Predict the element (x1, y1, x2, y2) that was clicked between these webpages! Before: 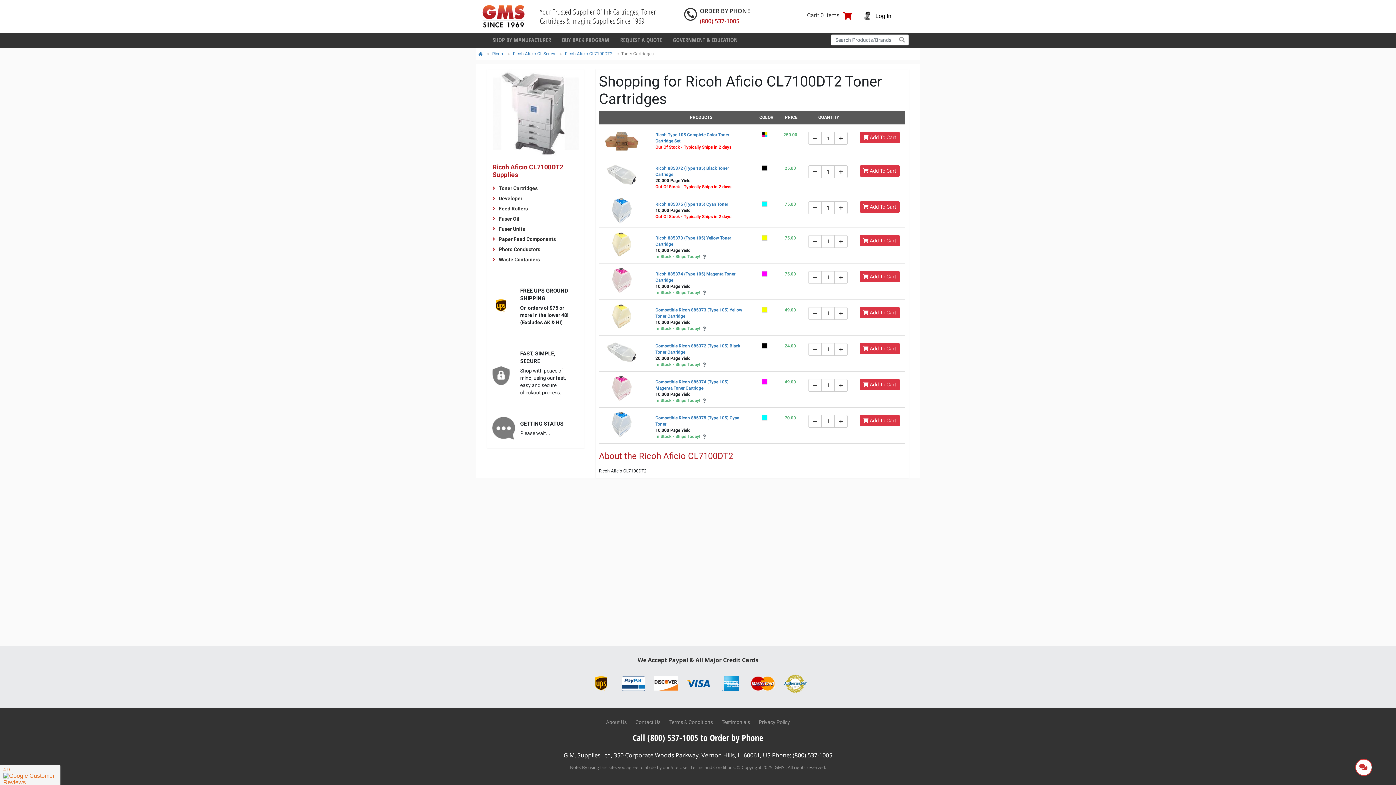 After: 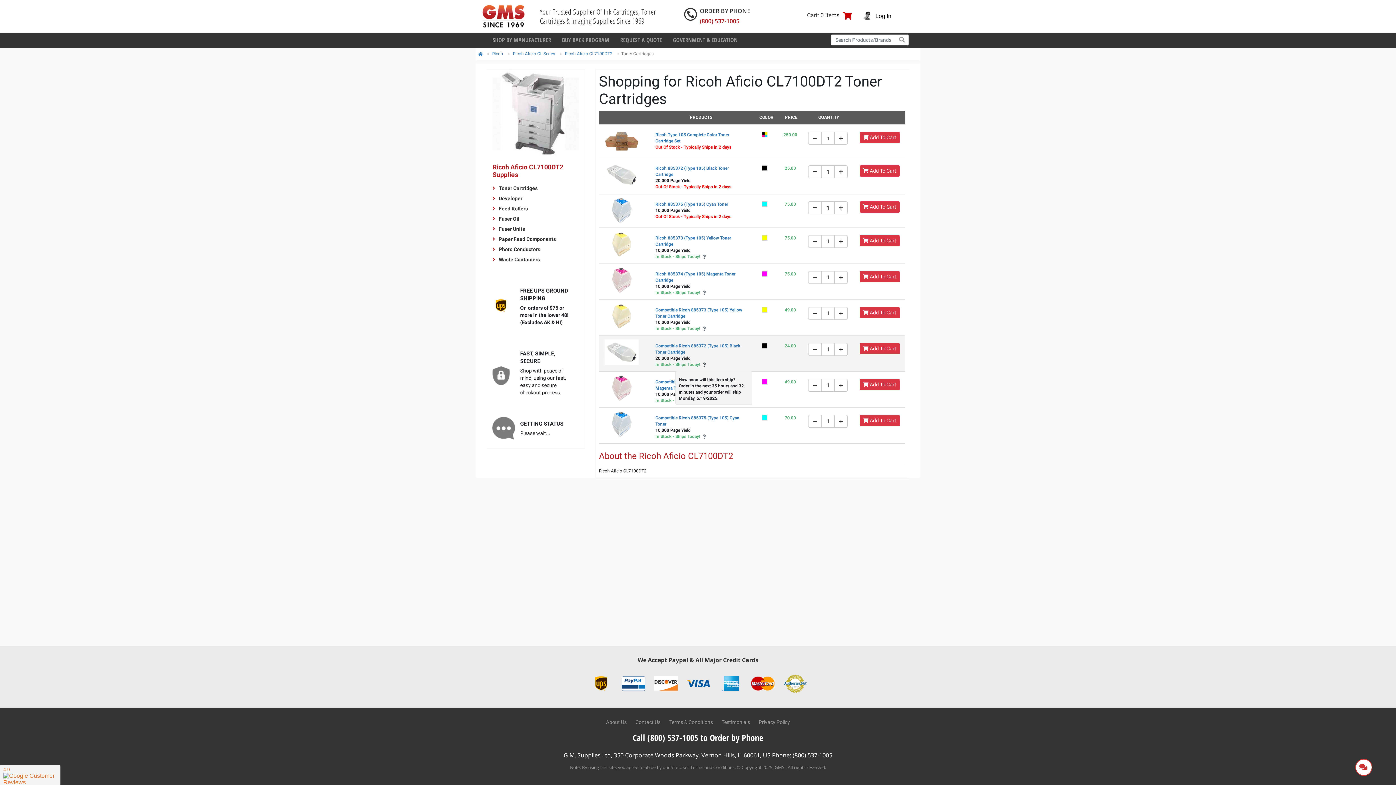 Action: bbox: (702, 363, 706, 366)